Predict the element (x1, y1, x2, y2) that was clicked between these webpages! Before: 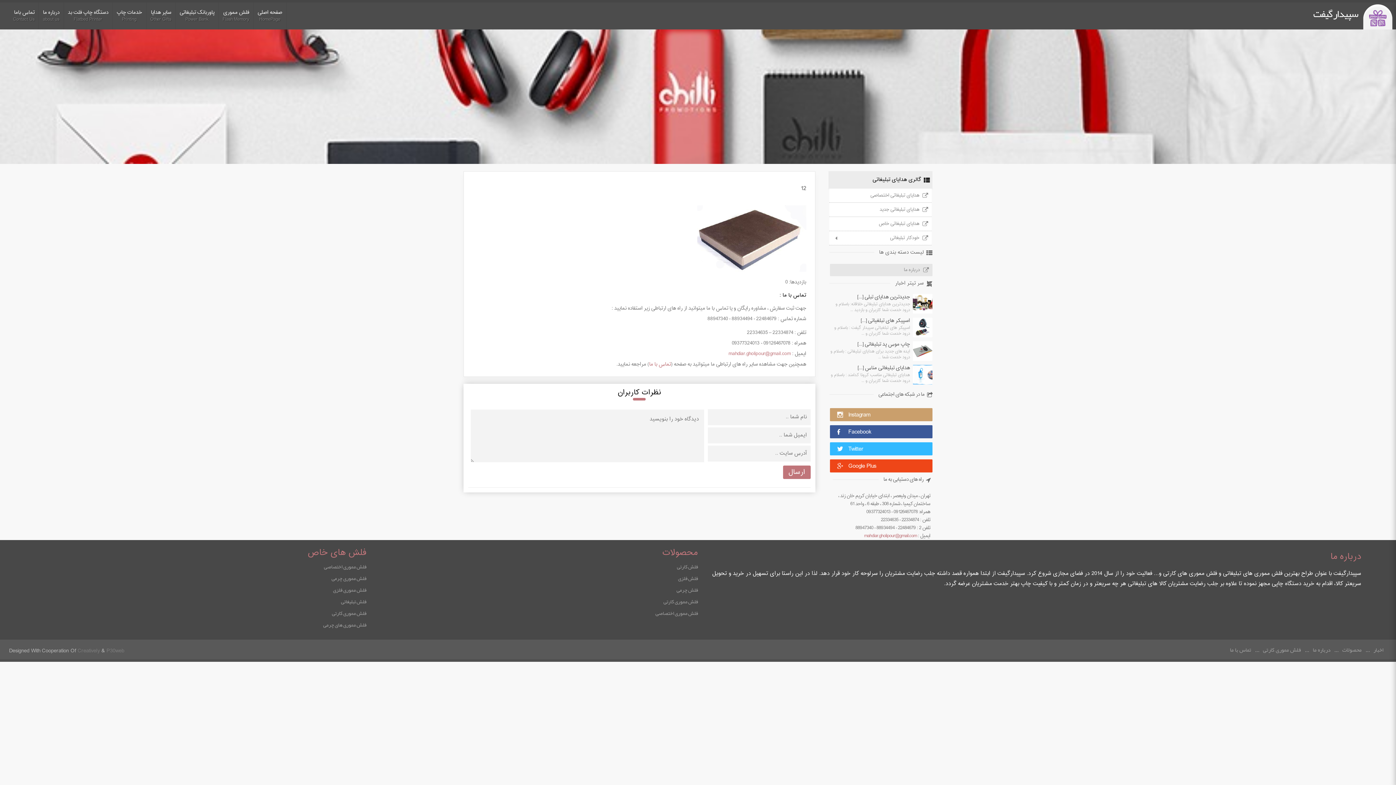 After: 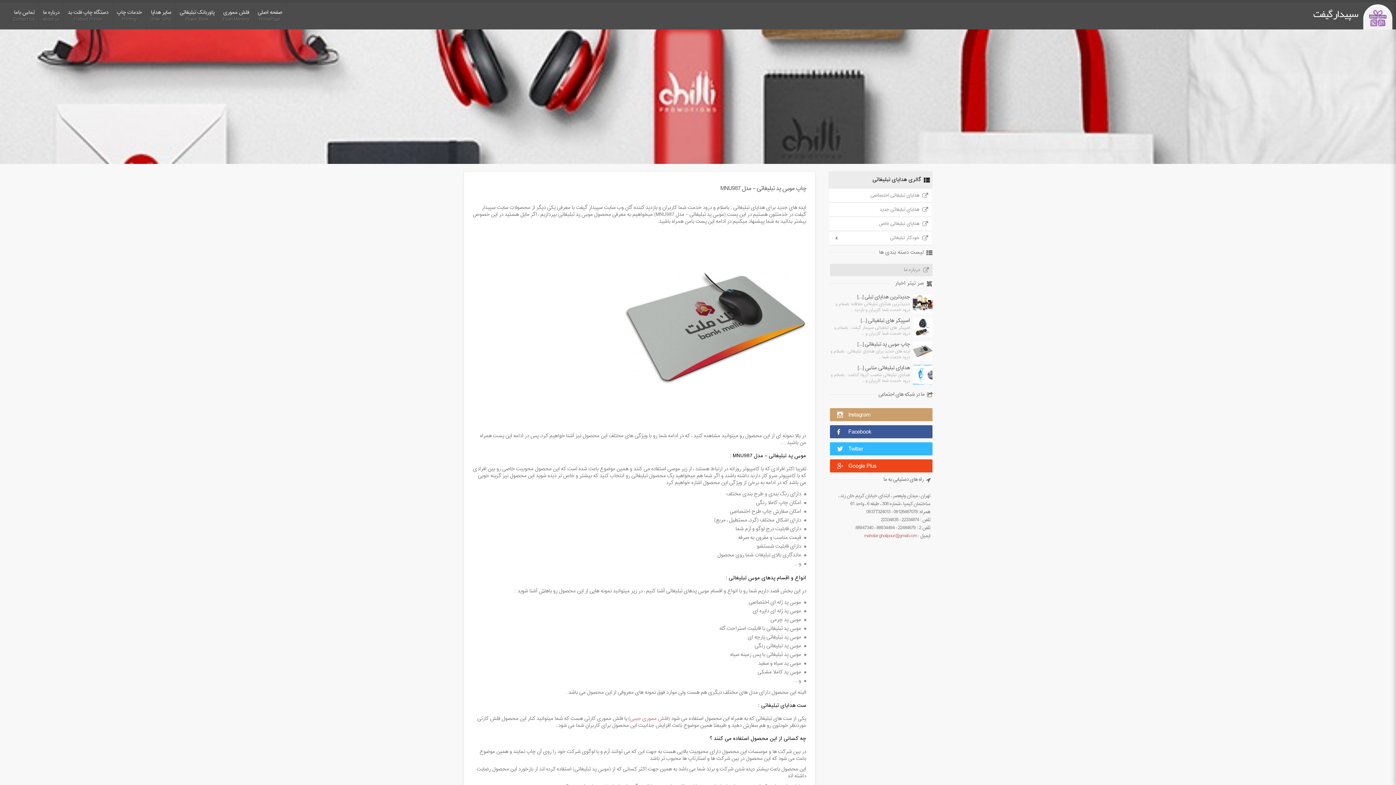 Action: label: چاپ موس پد تبلیغاتی [...]

ایده های جدید برای هدایای تبلیغاتی : باسلام و درود خدمت شما ... bbox: (830, 340, 932, 362)